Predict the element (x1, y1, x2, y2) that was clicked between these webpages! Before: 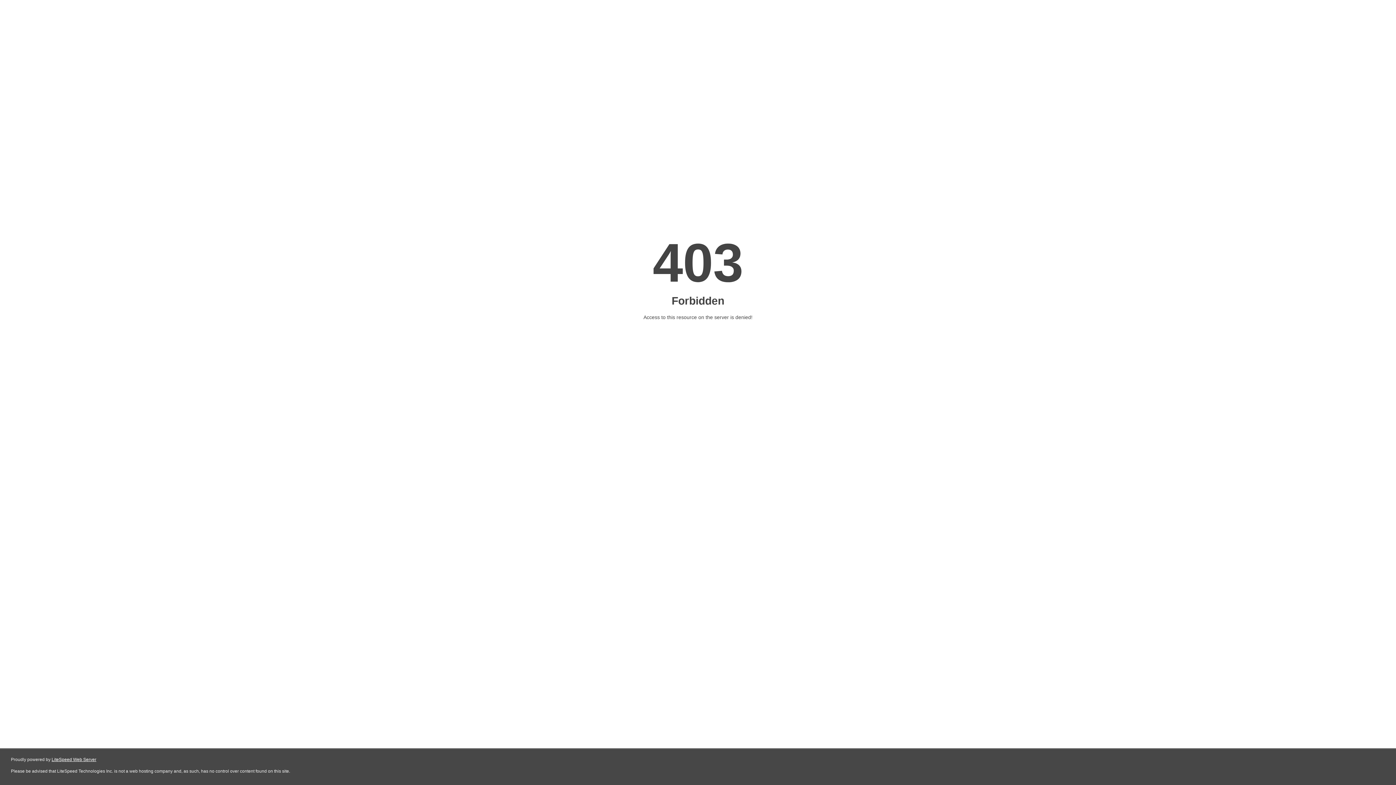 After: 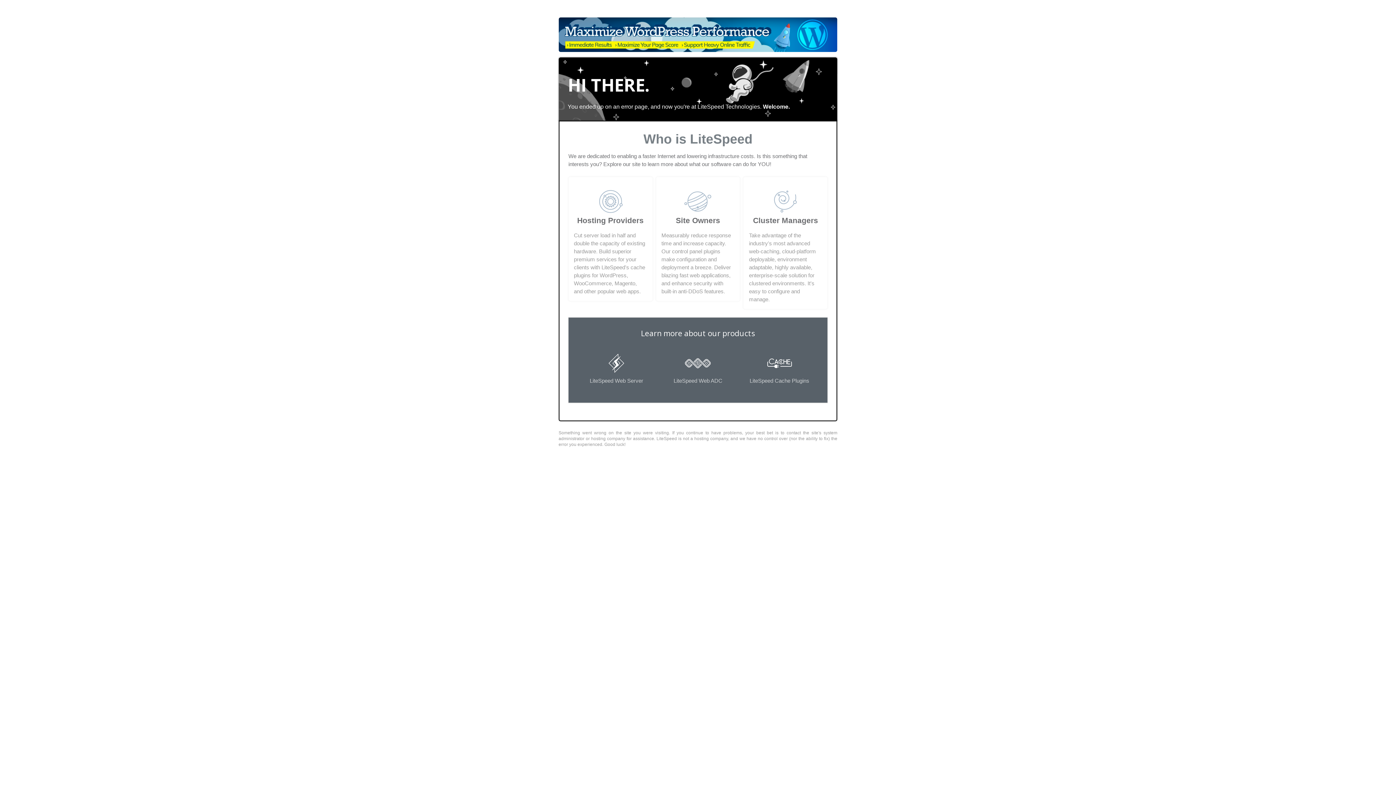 Action: bbox: (51, 757, 96, 762) label: LiteSpeed Web Server